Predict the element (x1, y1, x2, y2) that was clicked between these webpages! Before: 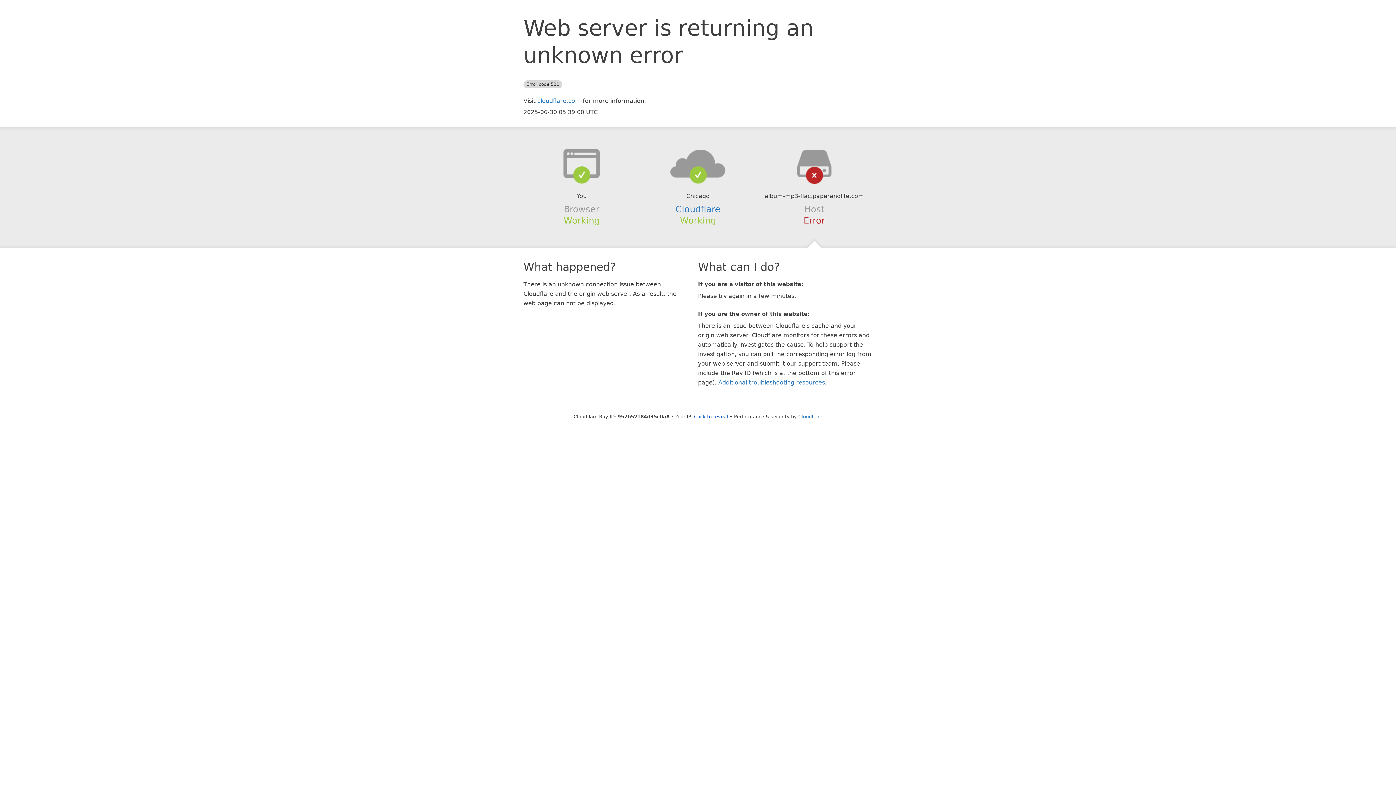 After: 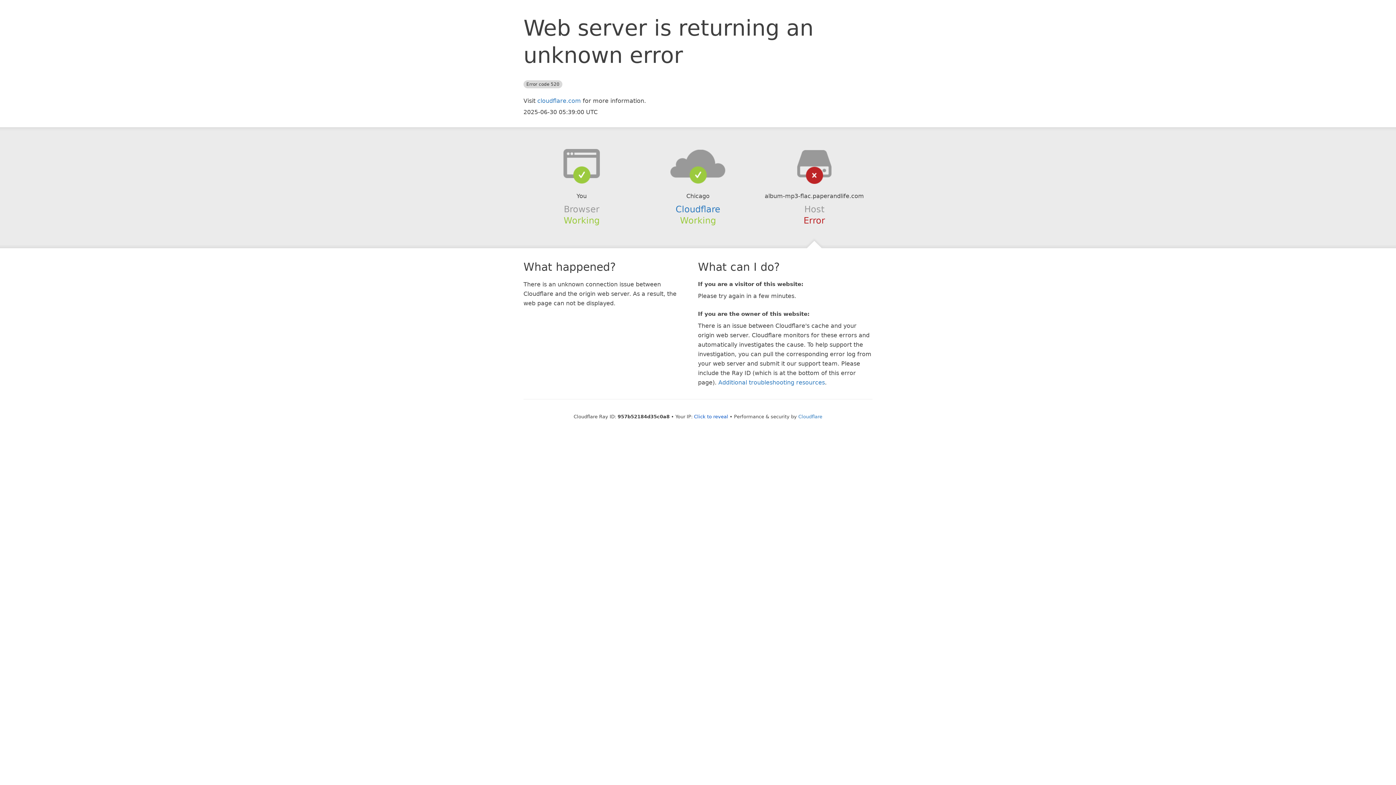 Action: bbox: (639, 148, 756, 178)